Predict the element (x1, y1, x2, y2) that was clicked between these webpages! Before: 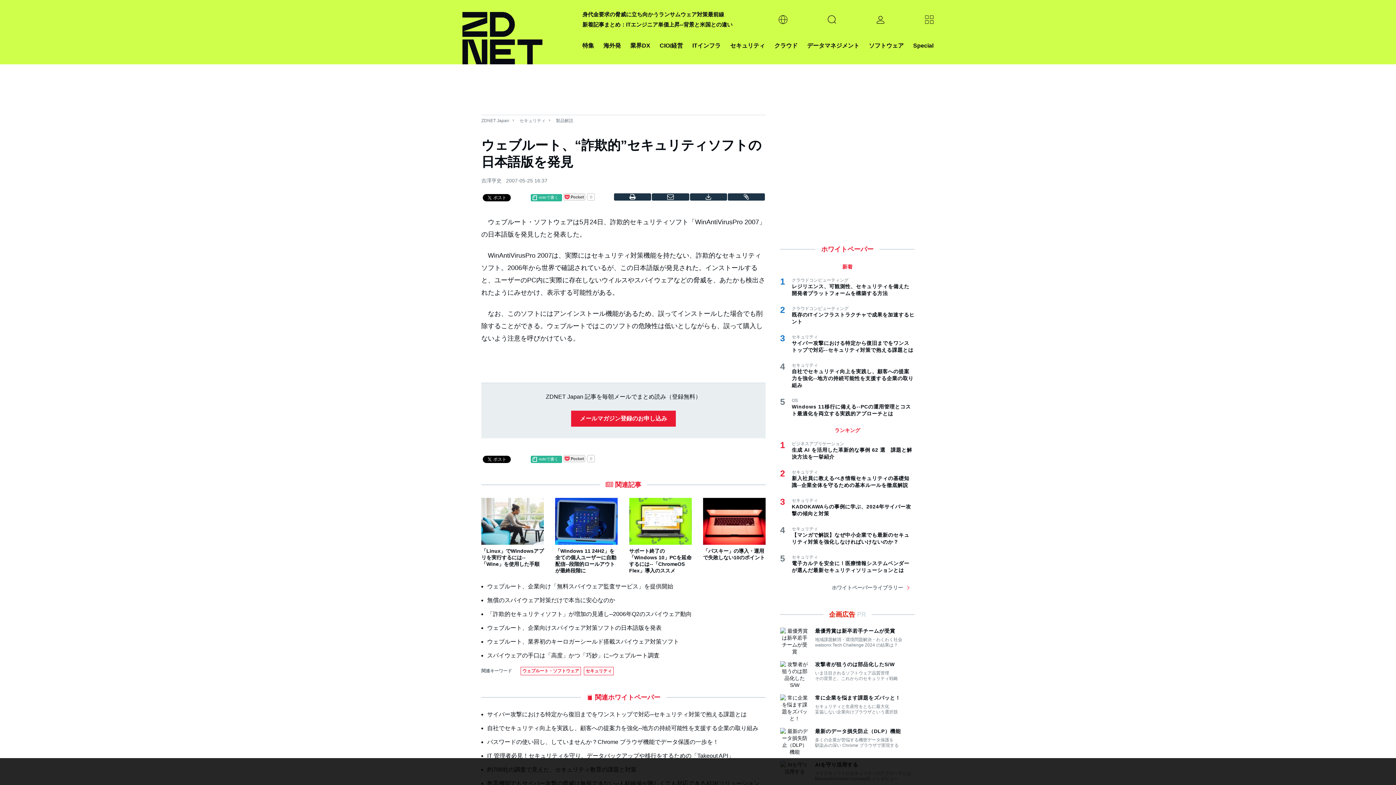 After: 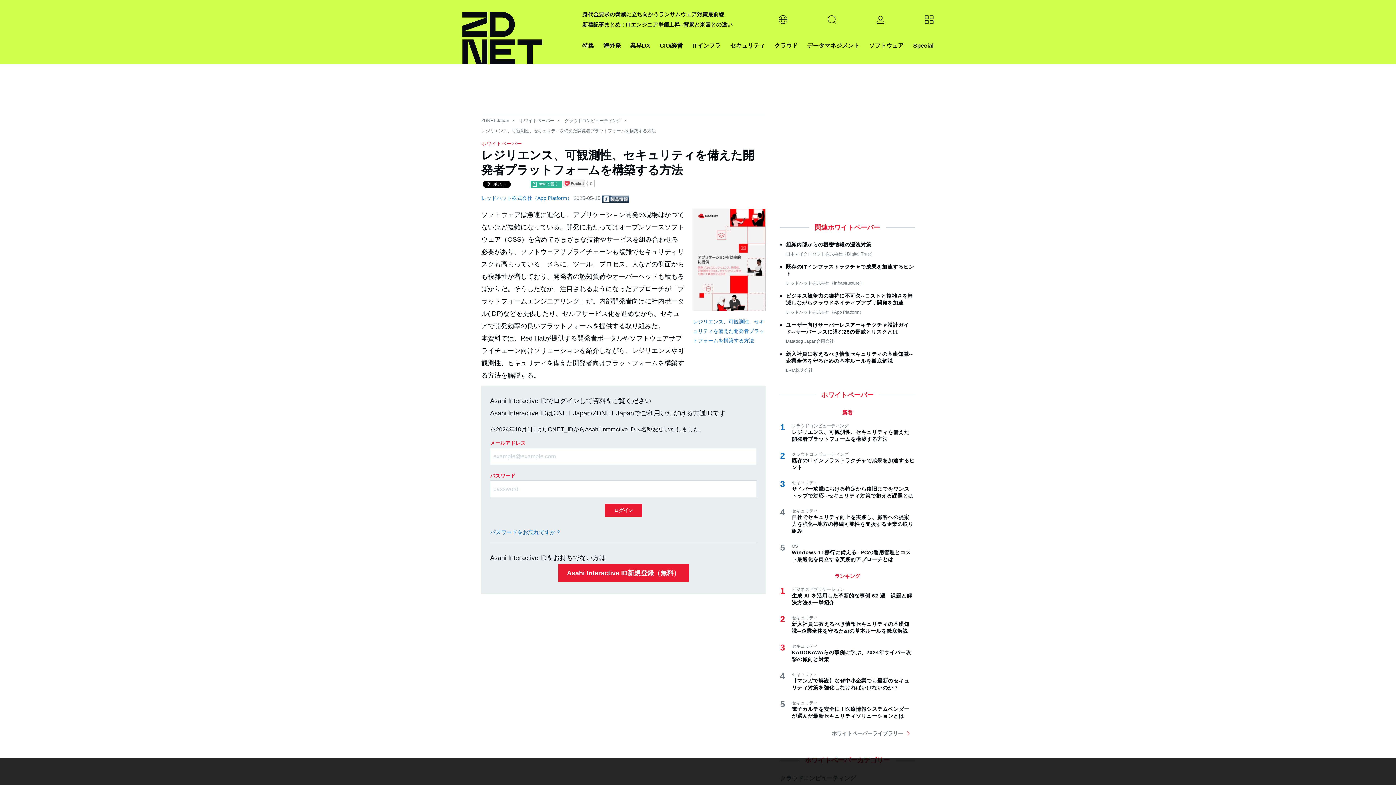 Action: bbox: (792, 283, 914, 297) label: レジリエンス、可観測性、セキュリティを備えた開発者プラットフォームを構築する方法